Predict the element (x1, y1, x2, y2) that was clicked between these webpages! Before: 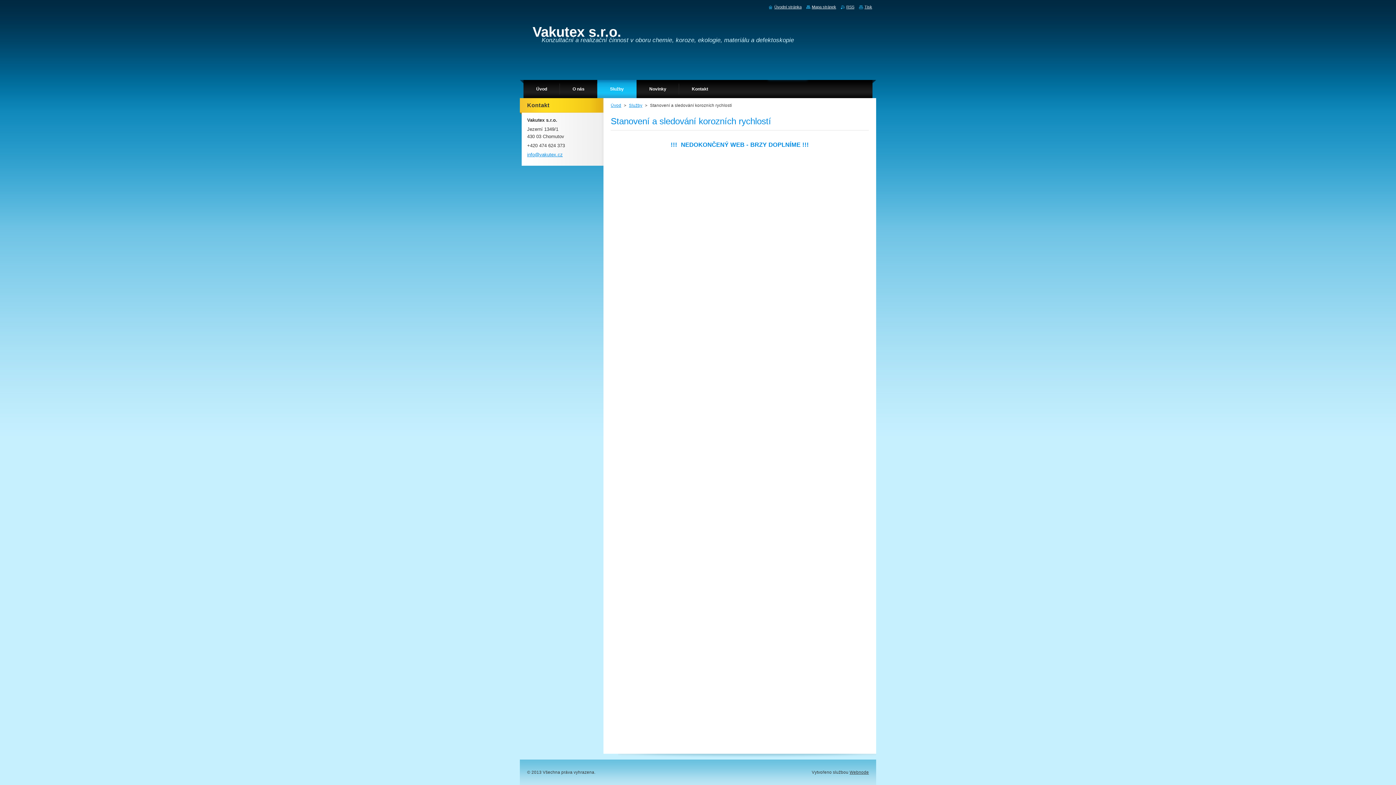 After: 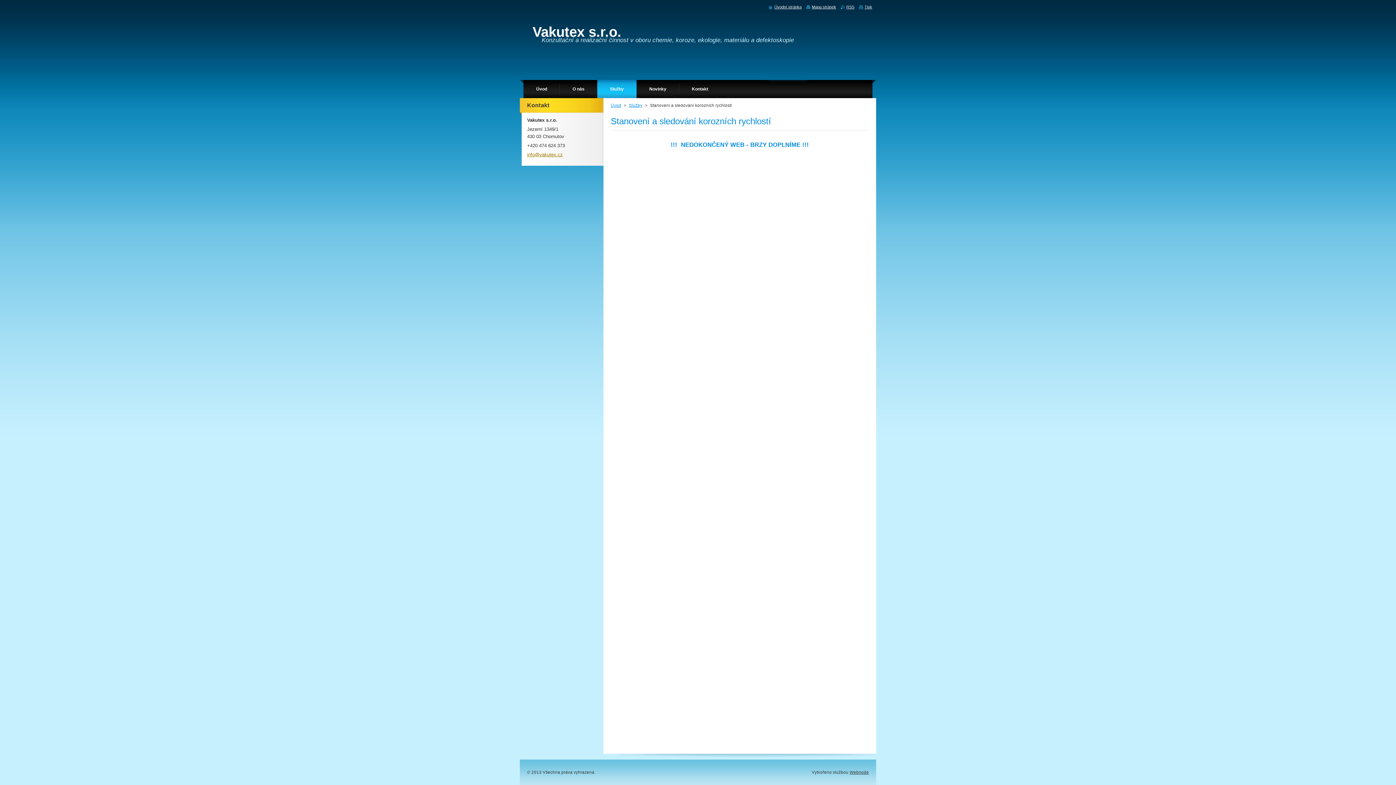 Action: bbox: (527, 152, 562, 157) label: info@vakutex.cz